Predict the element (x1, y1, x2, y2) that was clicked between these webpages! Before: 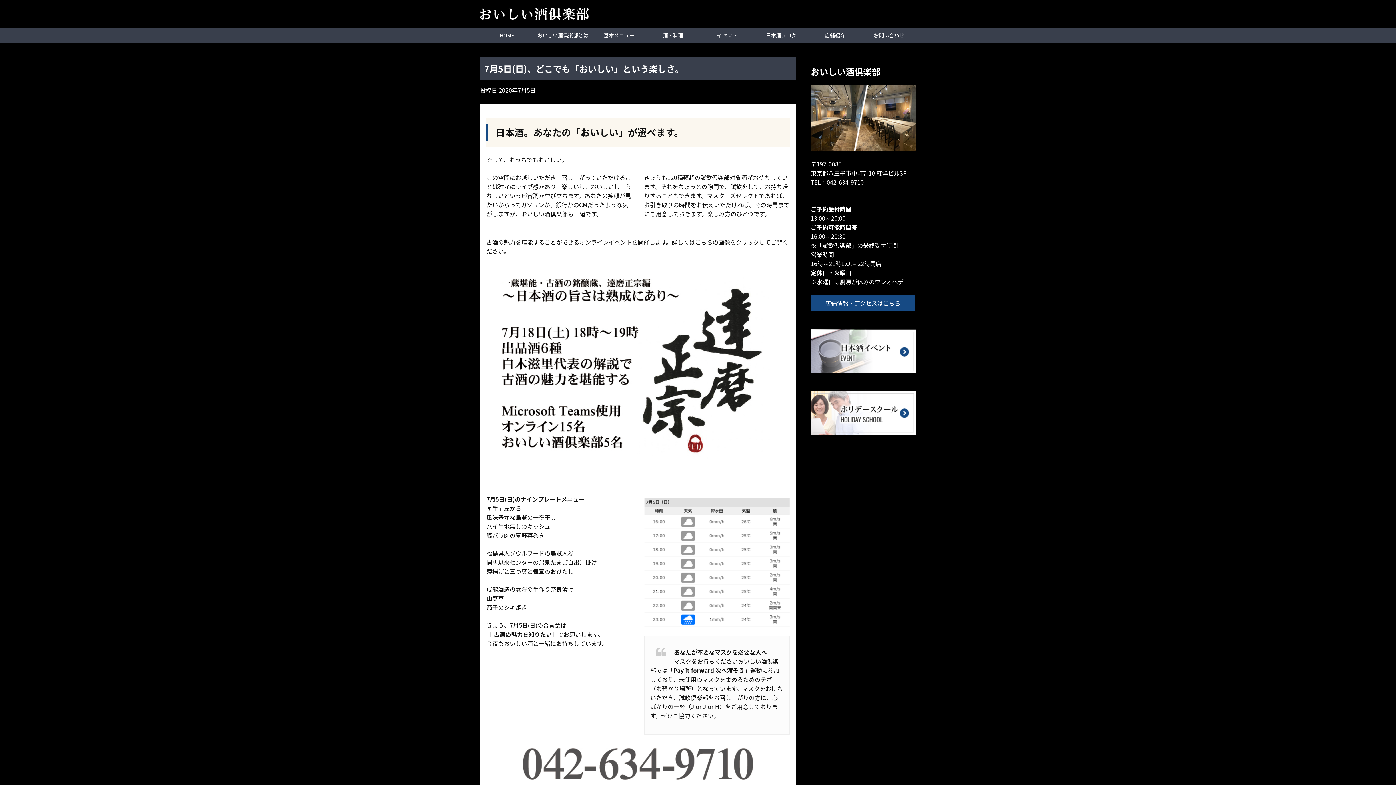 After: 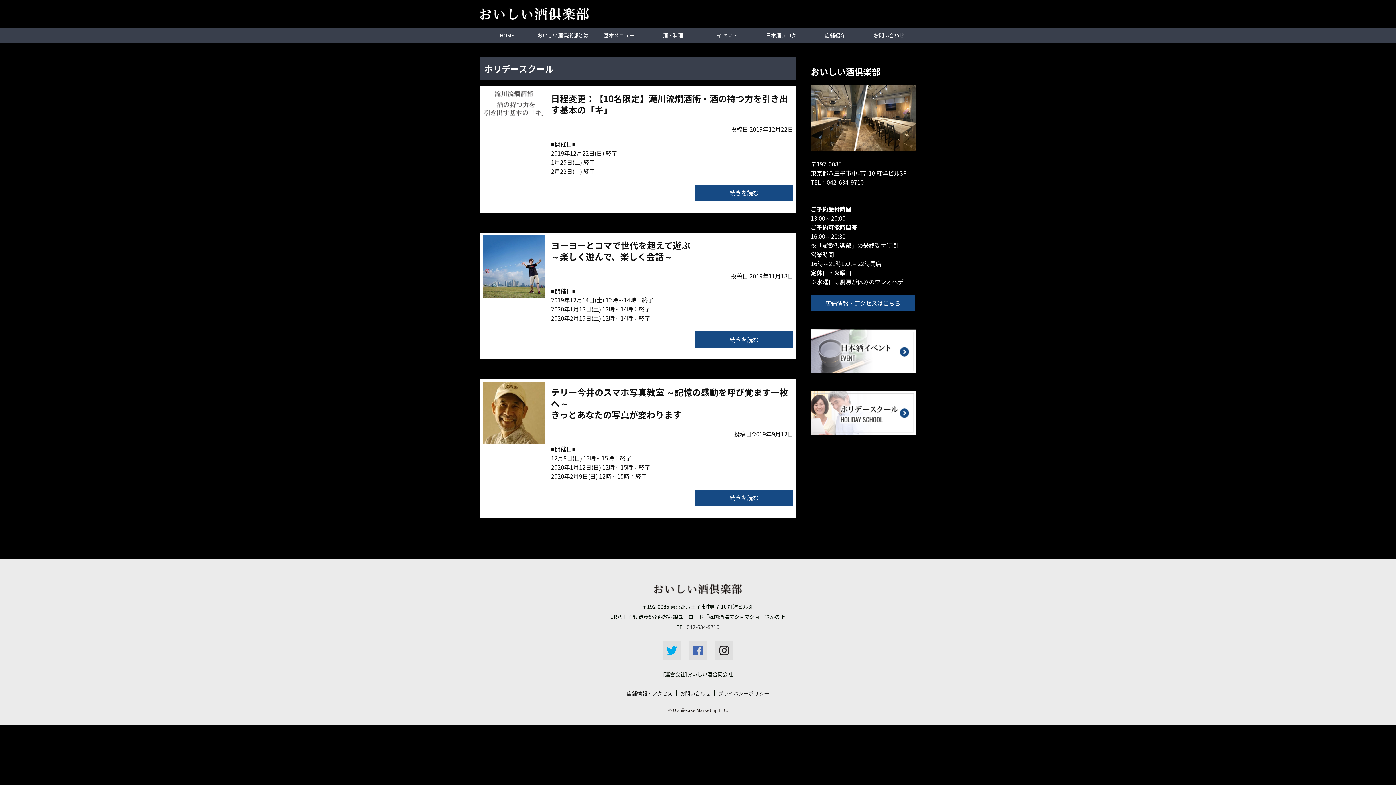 Action: bbox: (810, 391, 916, 400) label: 

